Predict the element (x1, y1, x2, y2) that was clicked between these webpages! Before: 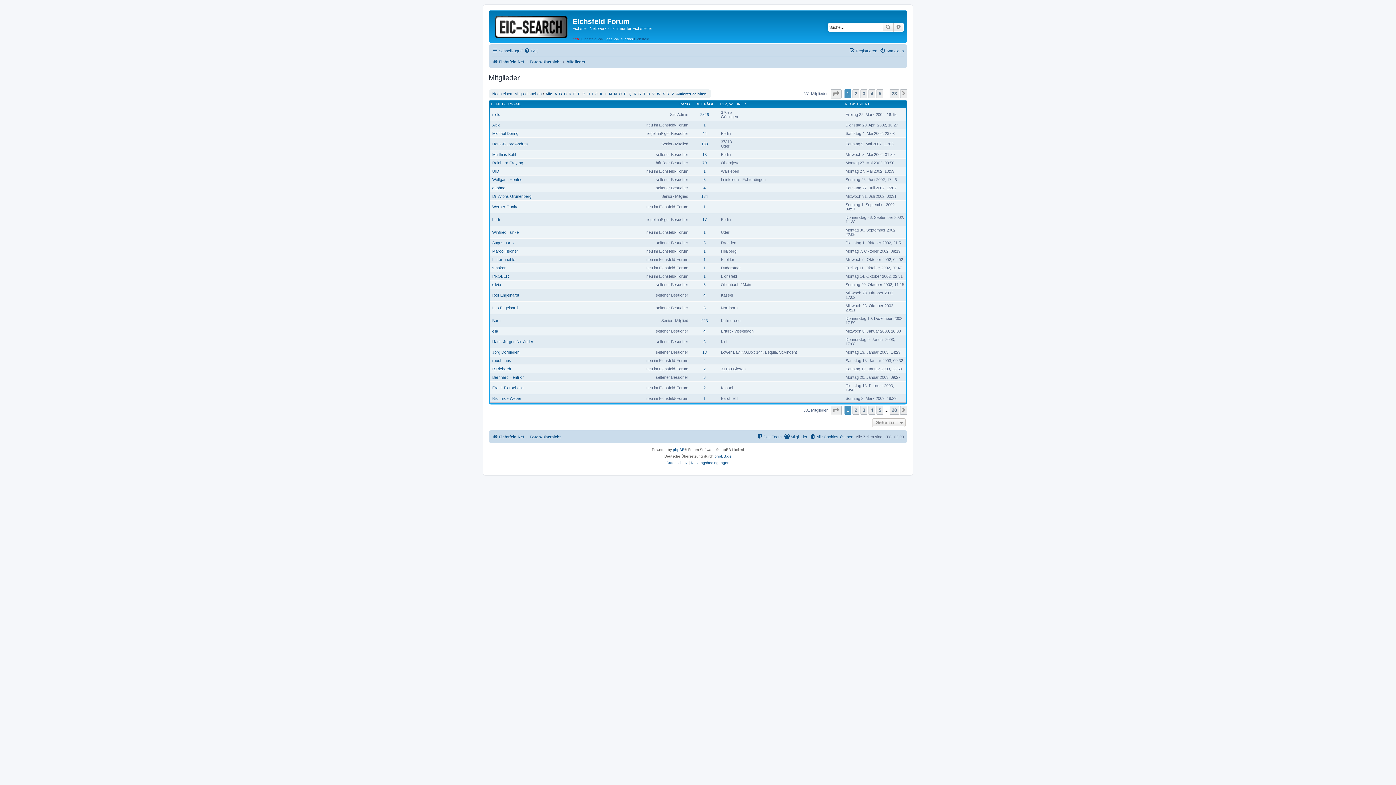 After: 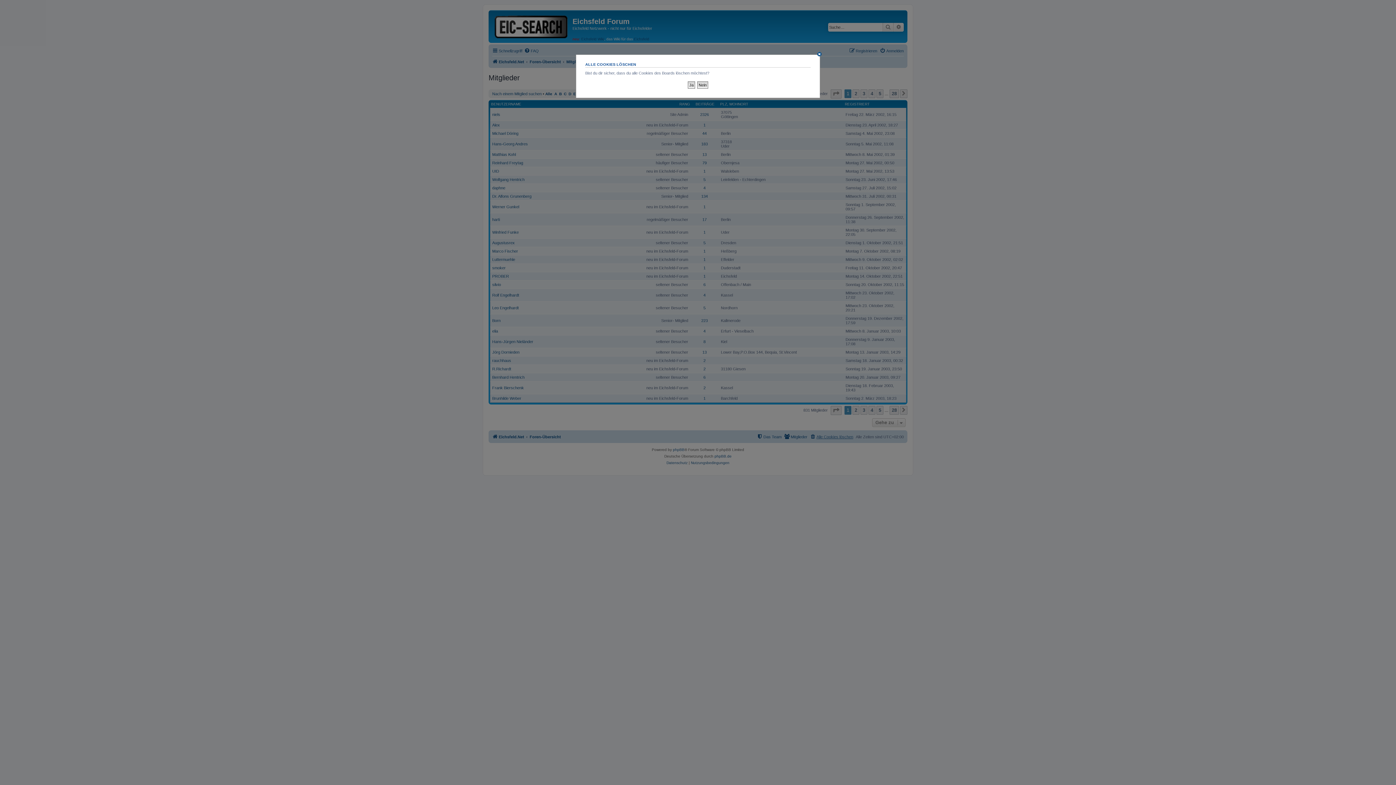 Action: label: Alle Cookies löschen bbox: (810, 432, 853, 441)